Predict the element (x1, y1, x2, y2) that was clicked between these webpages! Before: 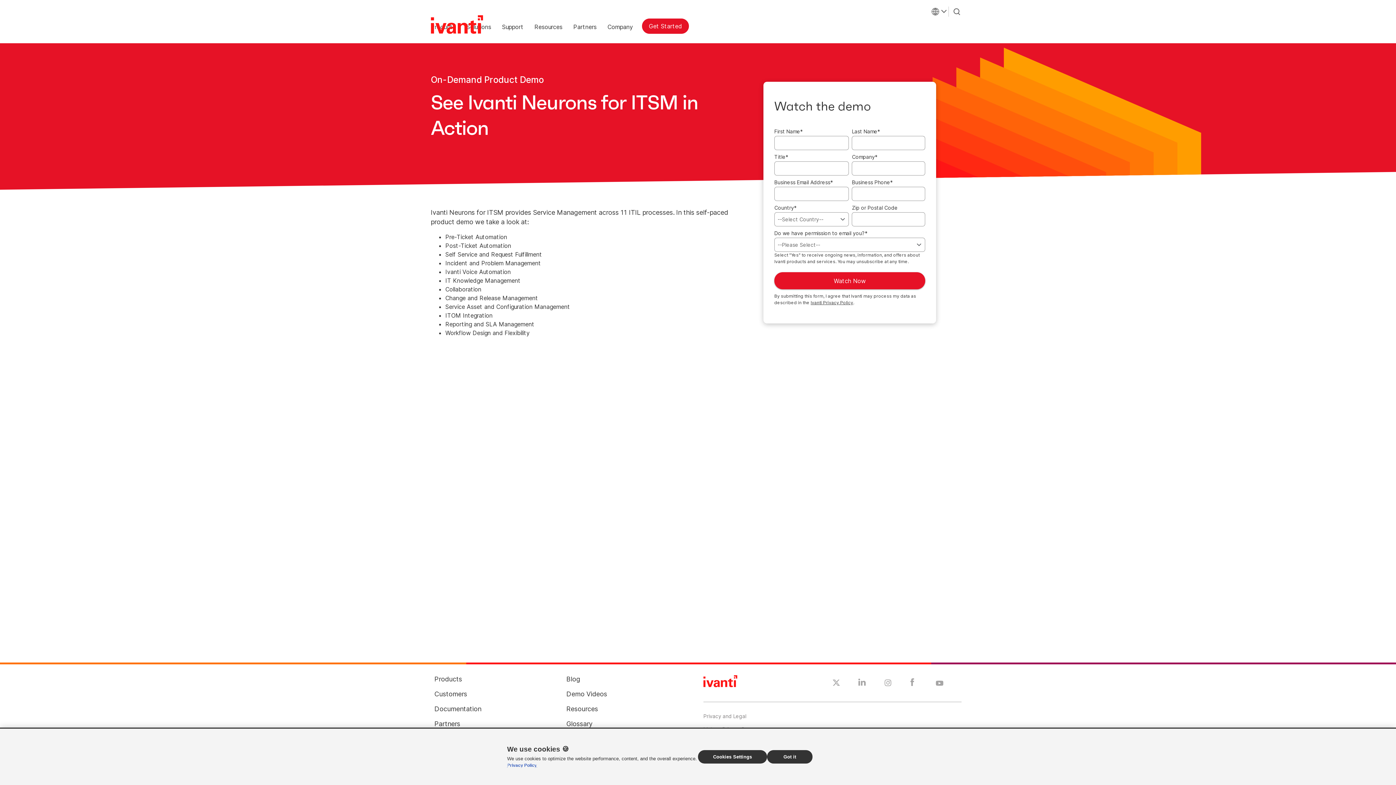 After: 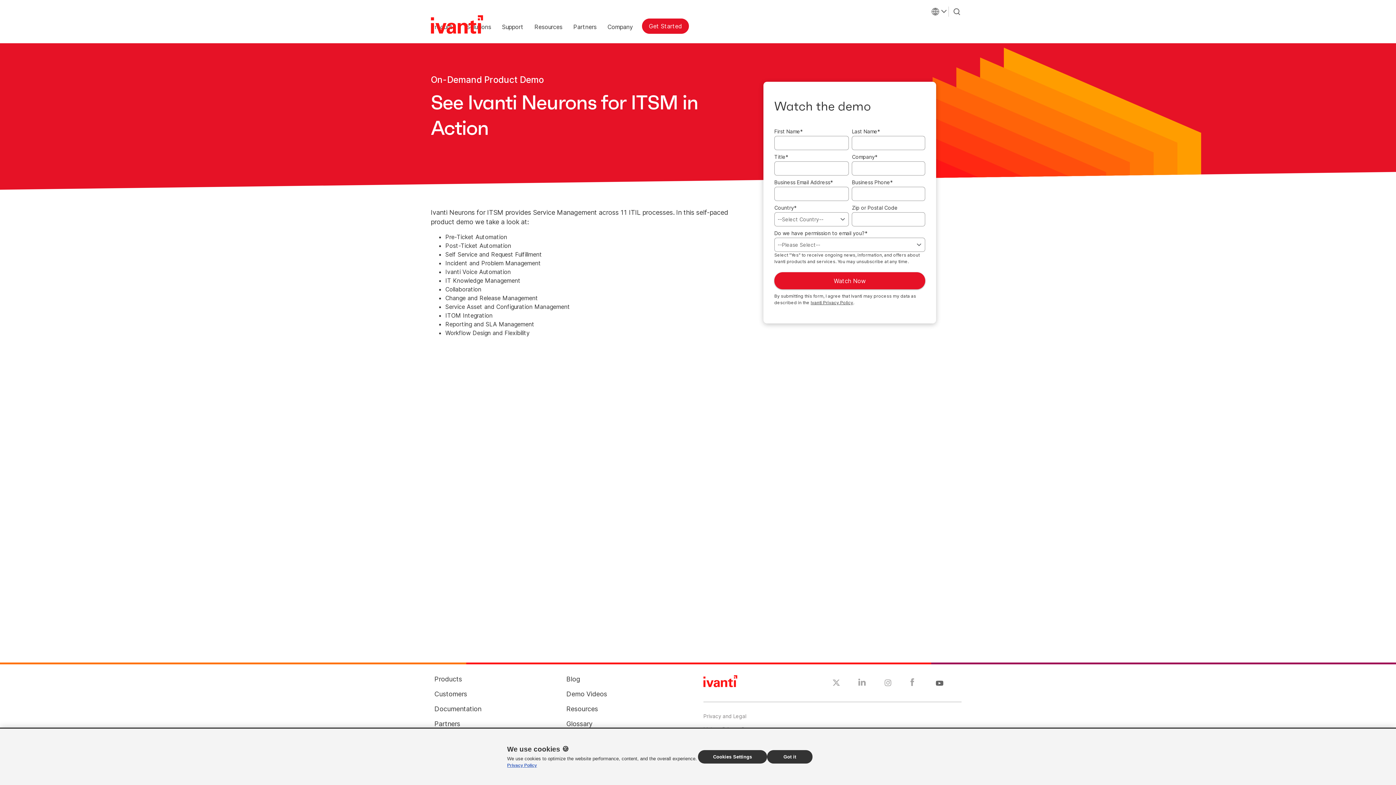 Action: bbox: (936, 680, 943, 687) label: link opens in new tab - YouTube